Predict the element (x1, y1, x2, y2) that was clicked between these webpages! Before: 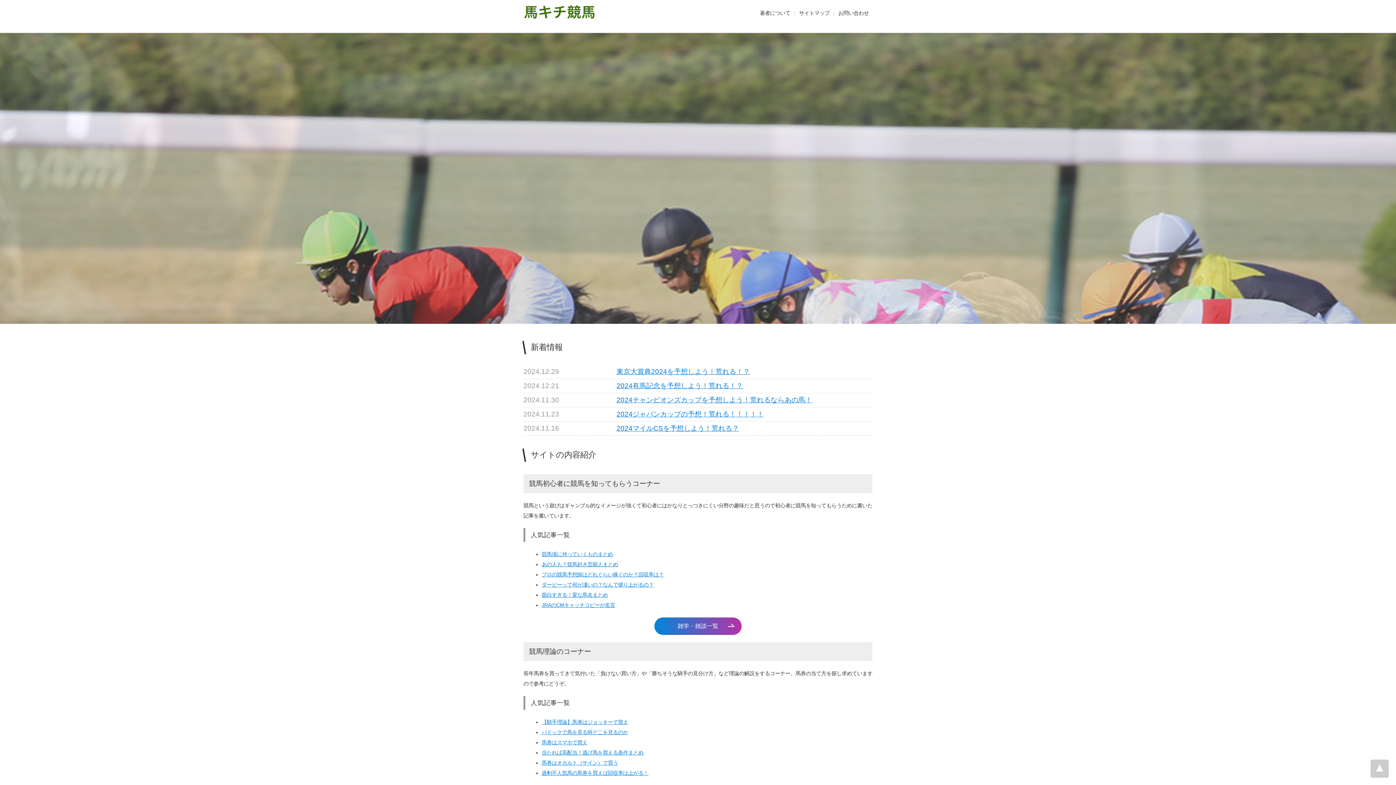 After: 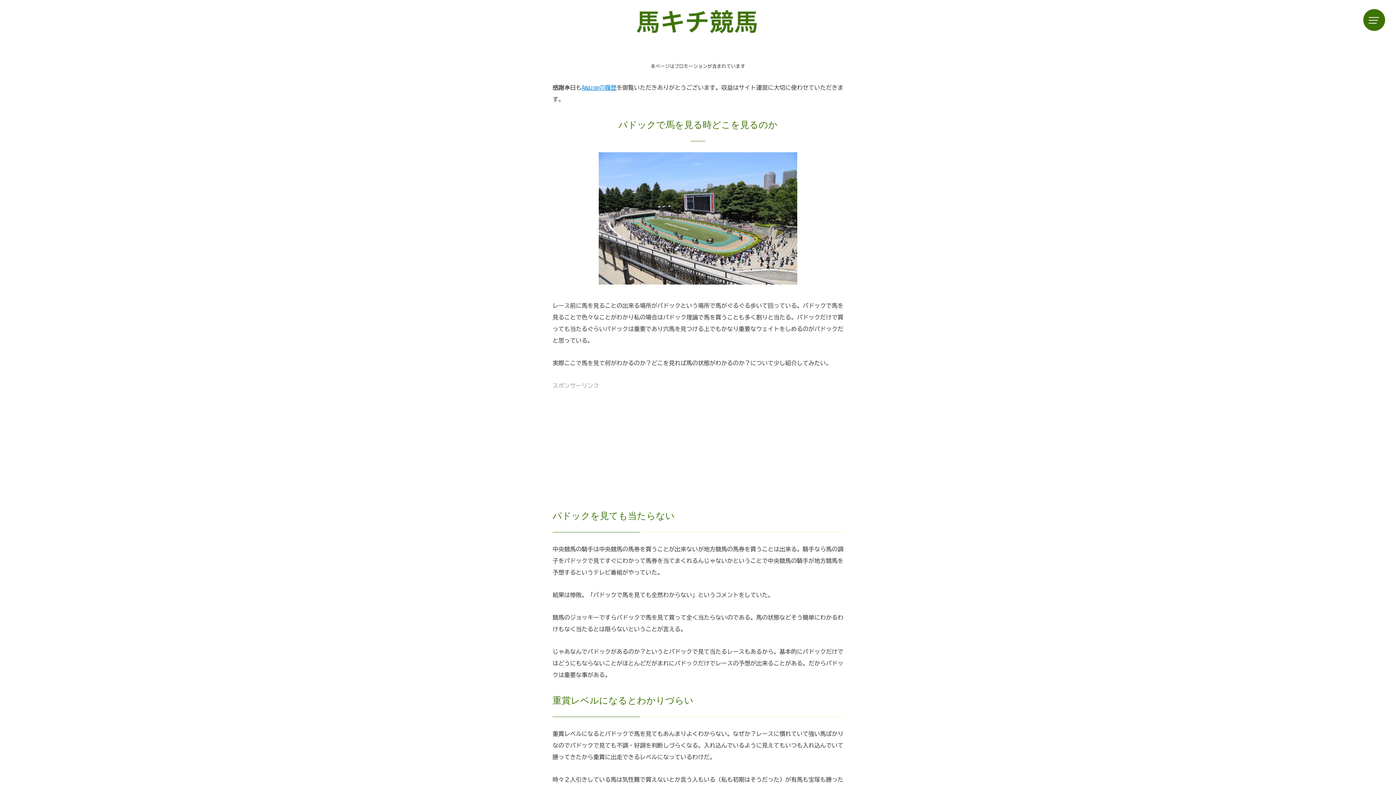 Action: label: パドックで馬を見る時どこを見るのか bbox: (541, 729, 628, 735)